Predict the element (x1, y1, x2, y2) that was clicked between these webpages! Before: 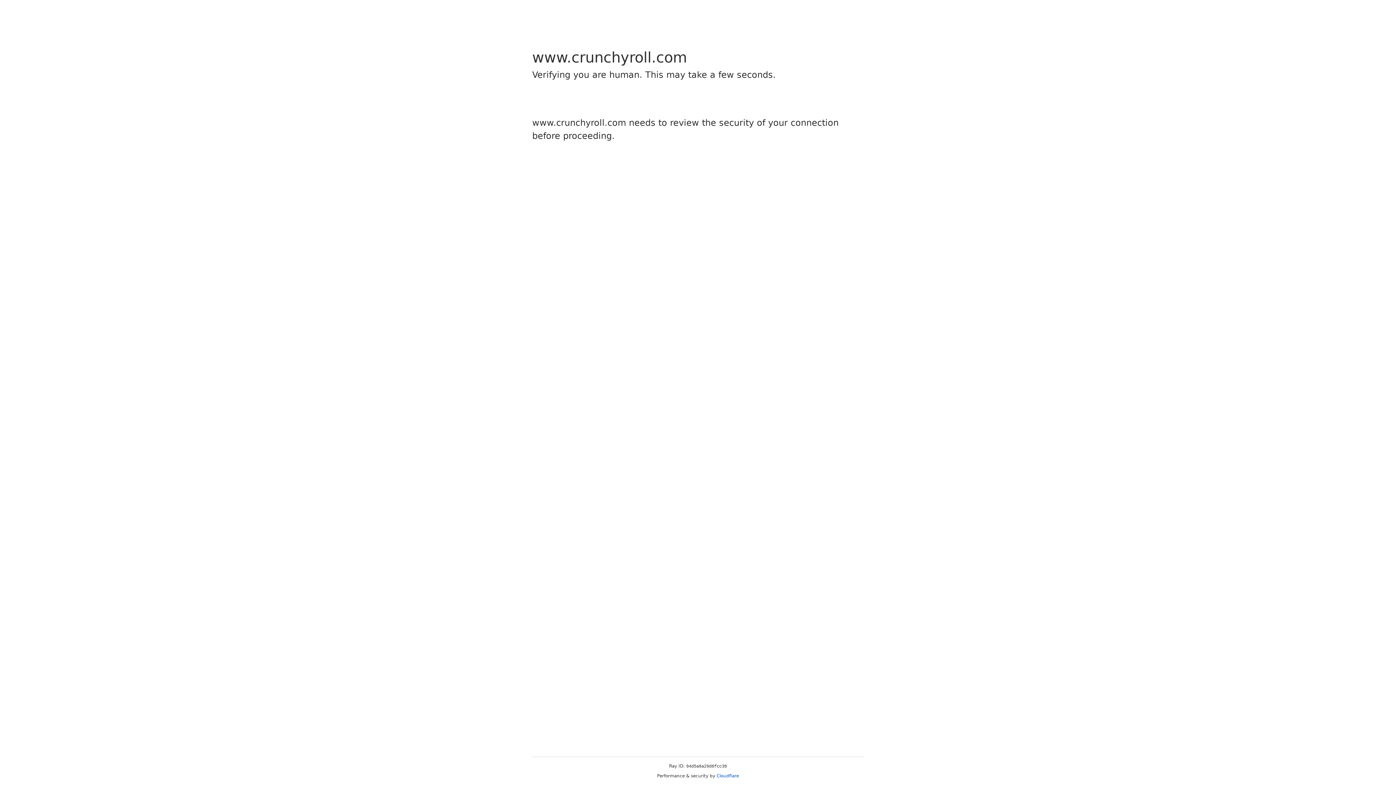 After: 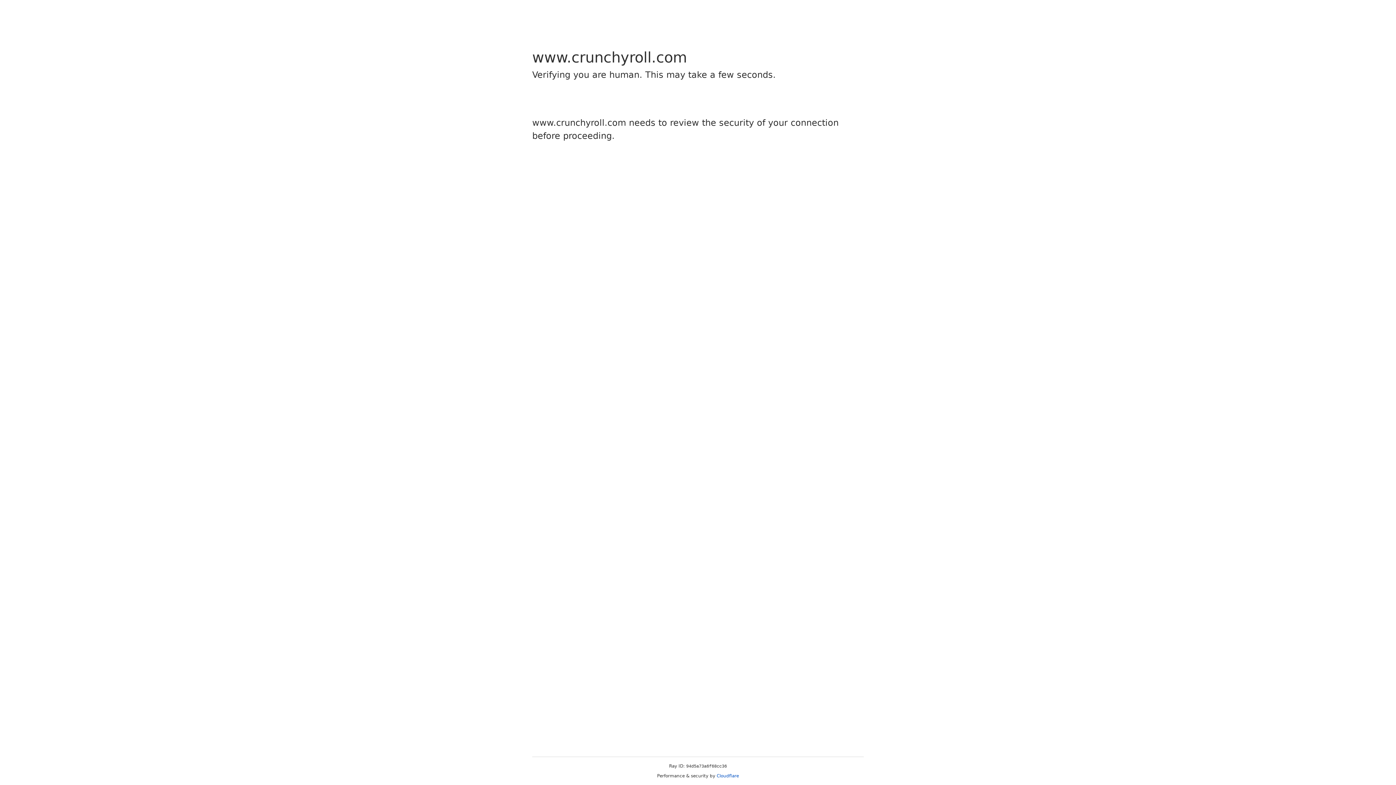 Action: label: Cloudflare bbox: (716, 773, 739, 778)